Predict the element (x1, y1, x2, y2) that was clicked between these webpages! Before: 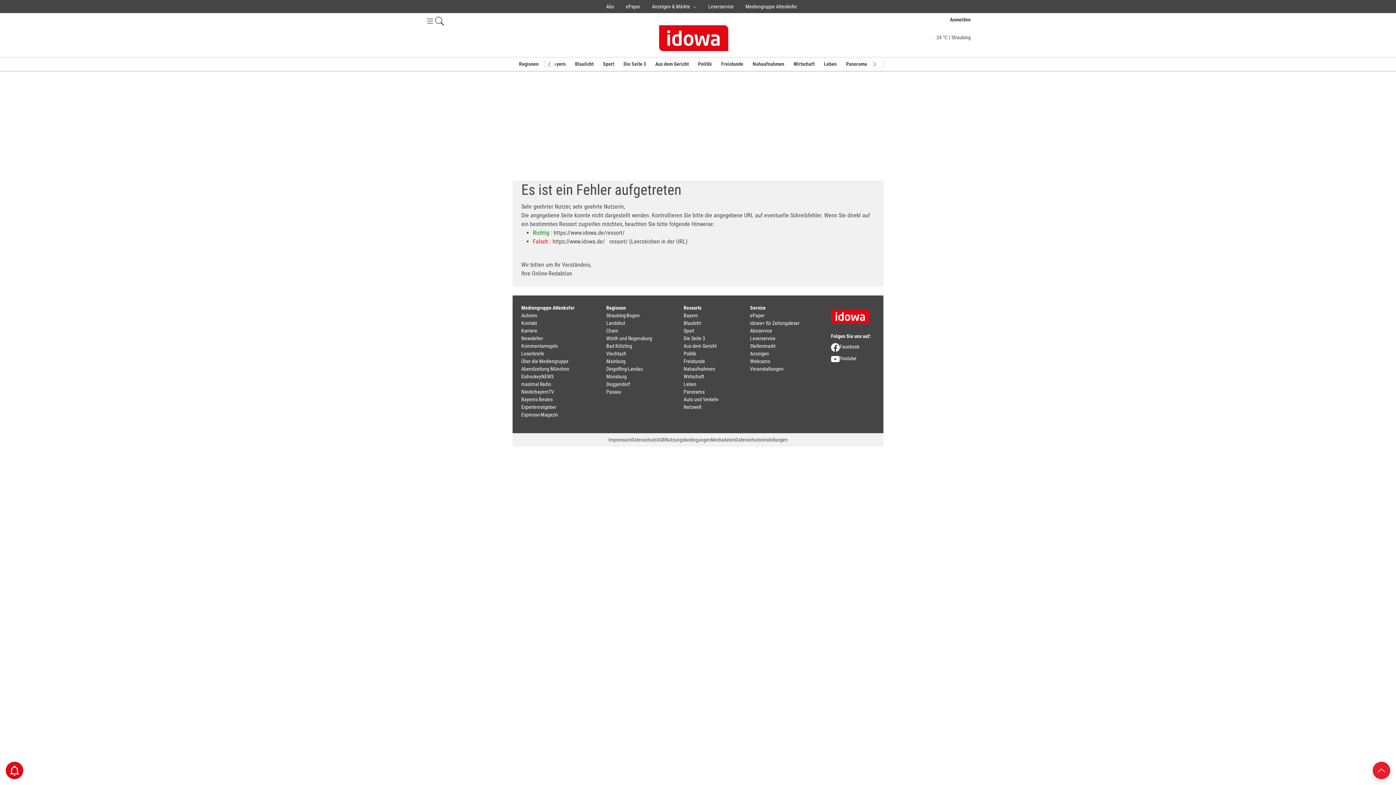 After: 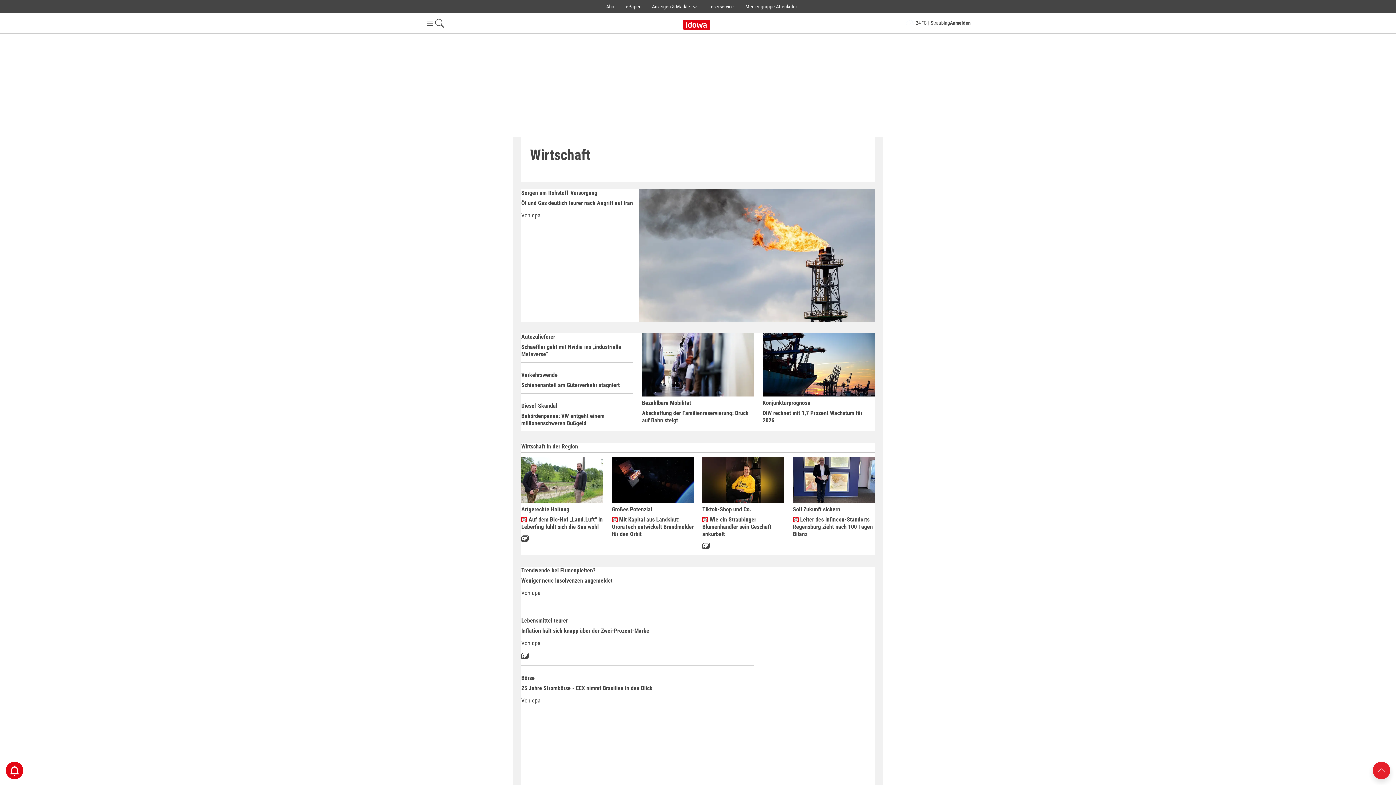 Action: label: Wirtschaft bbox: (793, 61, 814, 66)